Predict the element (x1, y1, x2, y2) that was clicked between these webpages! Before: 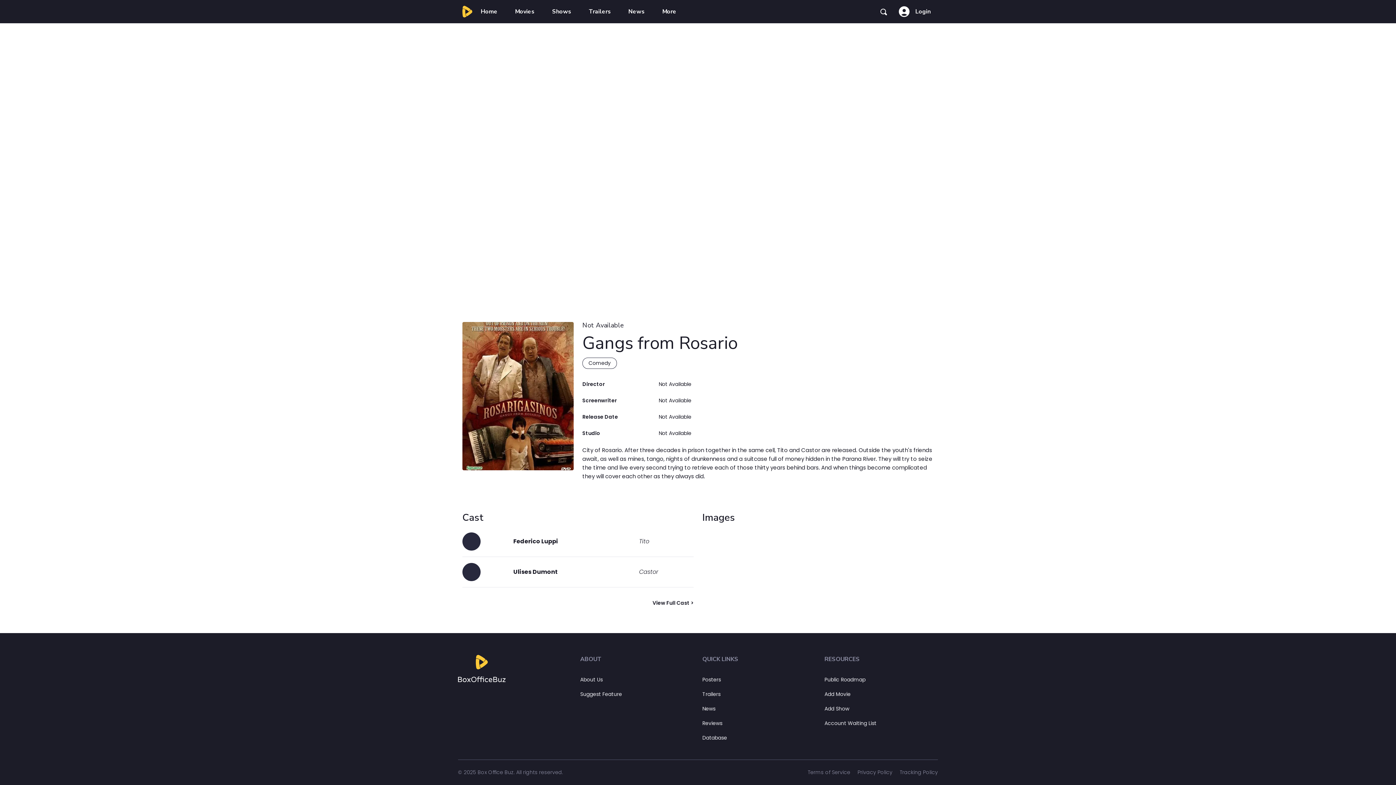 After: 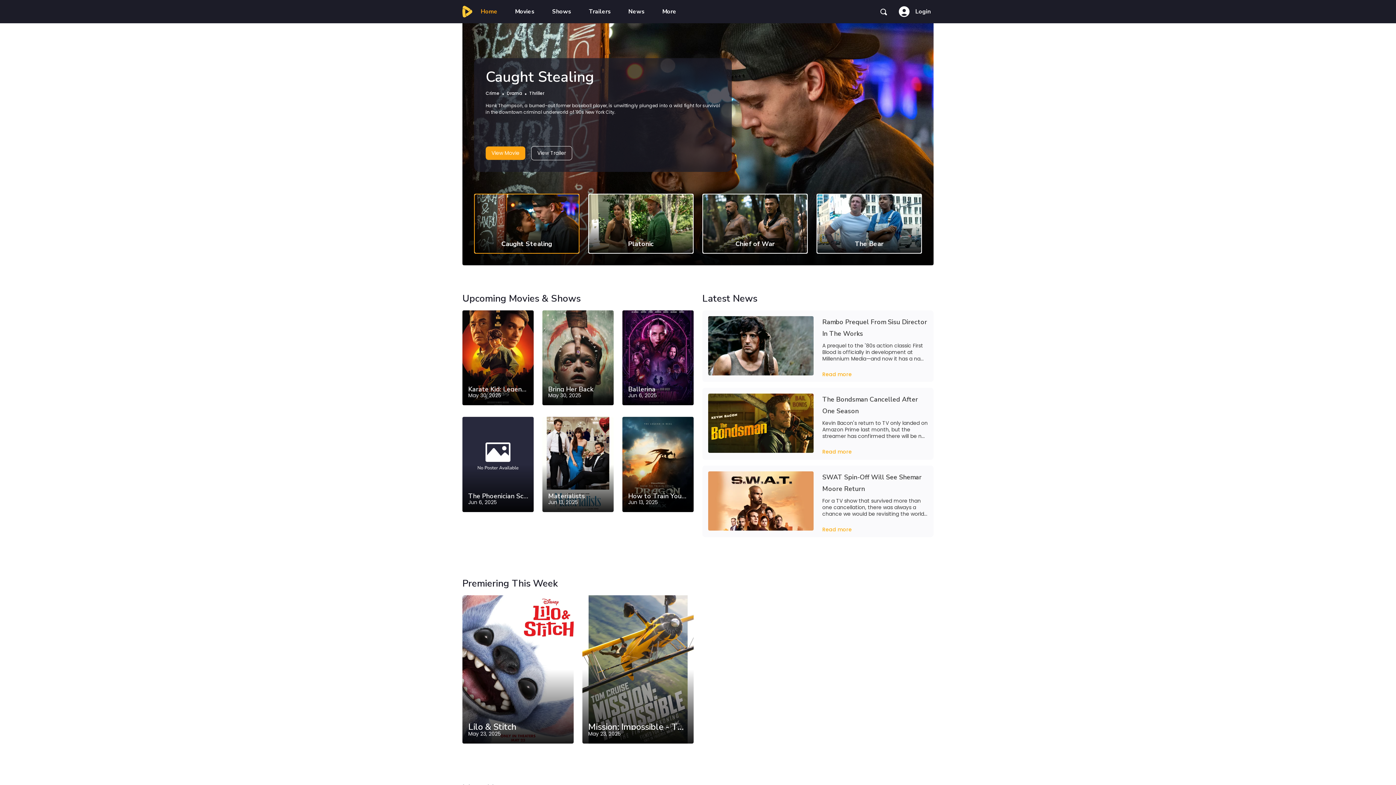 Action: bbox: (702, 720, 722, 727) label: Reviews